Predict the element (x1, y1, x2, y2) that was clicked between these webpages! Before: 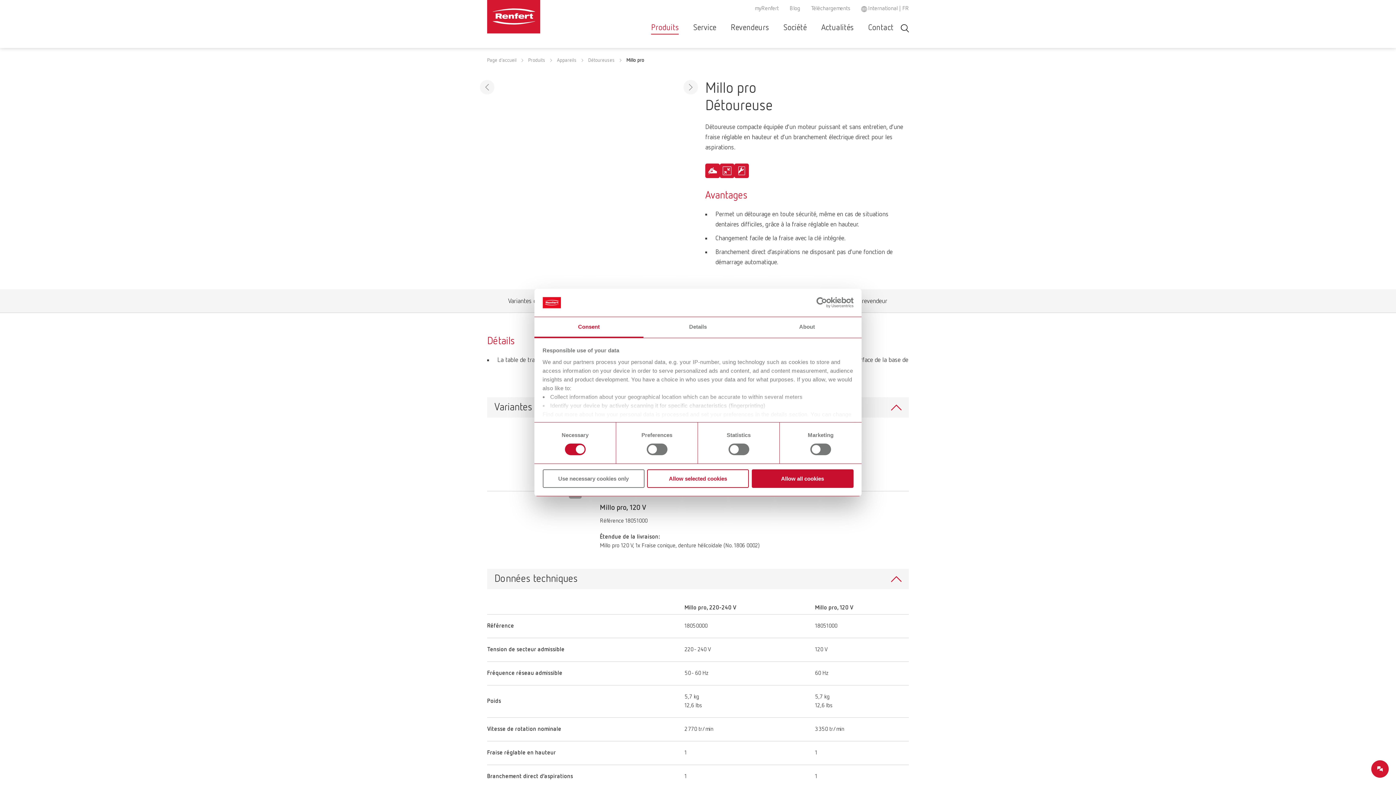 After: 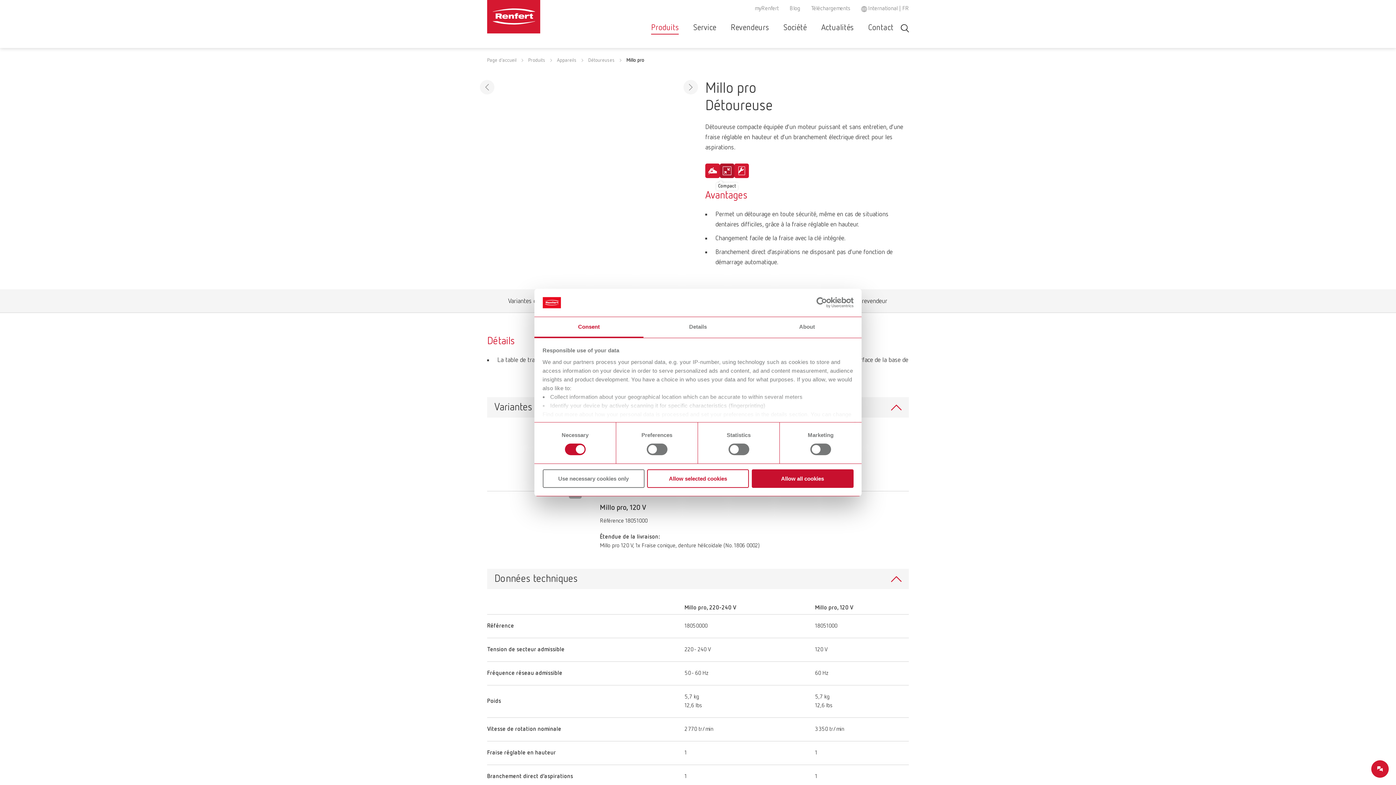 Action: label: Compact bbox: (720, 163, 734, 178)